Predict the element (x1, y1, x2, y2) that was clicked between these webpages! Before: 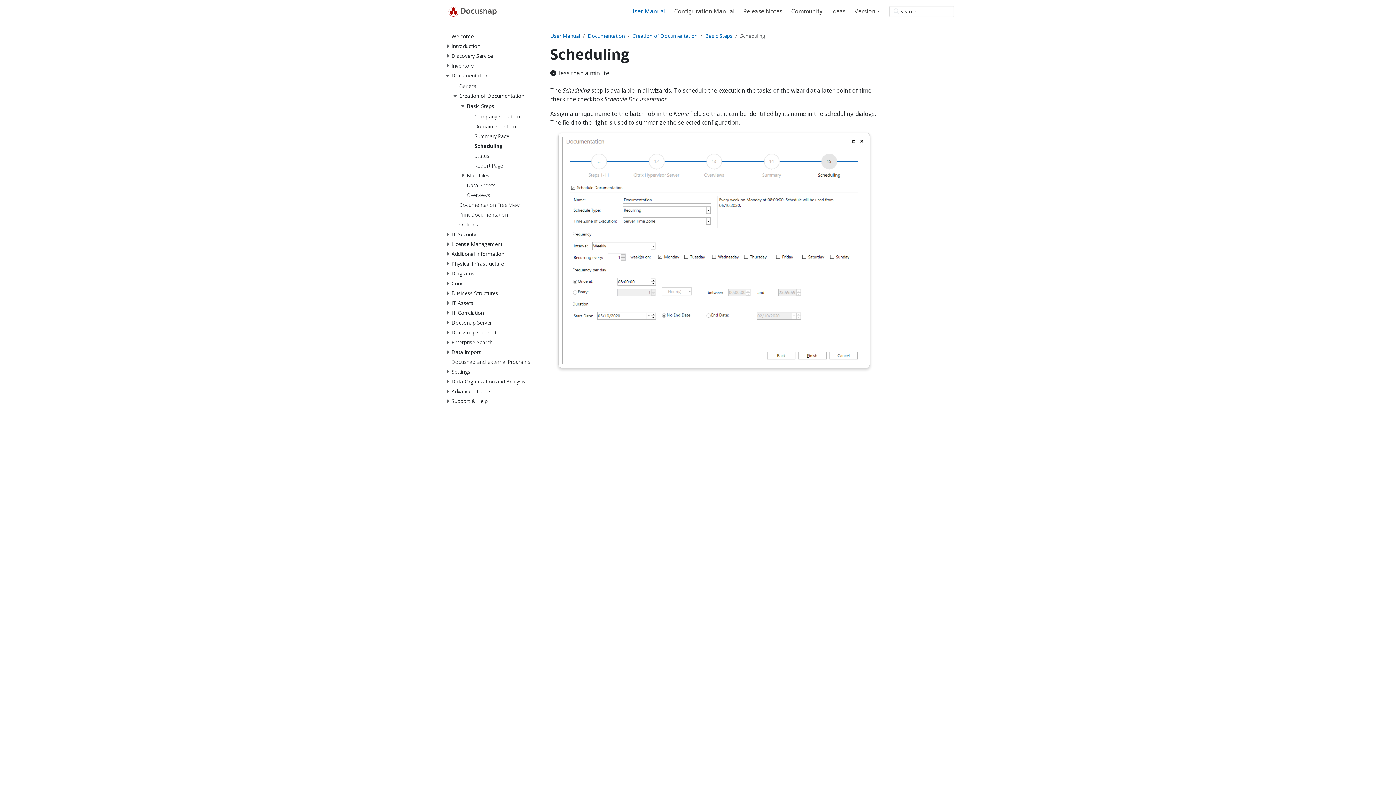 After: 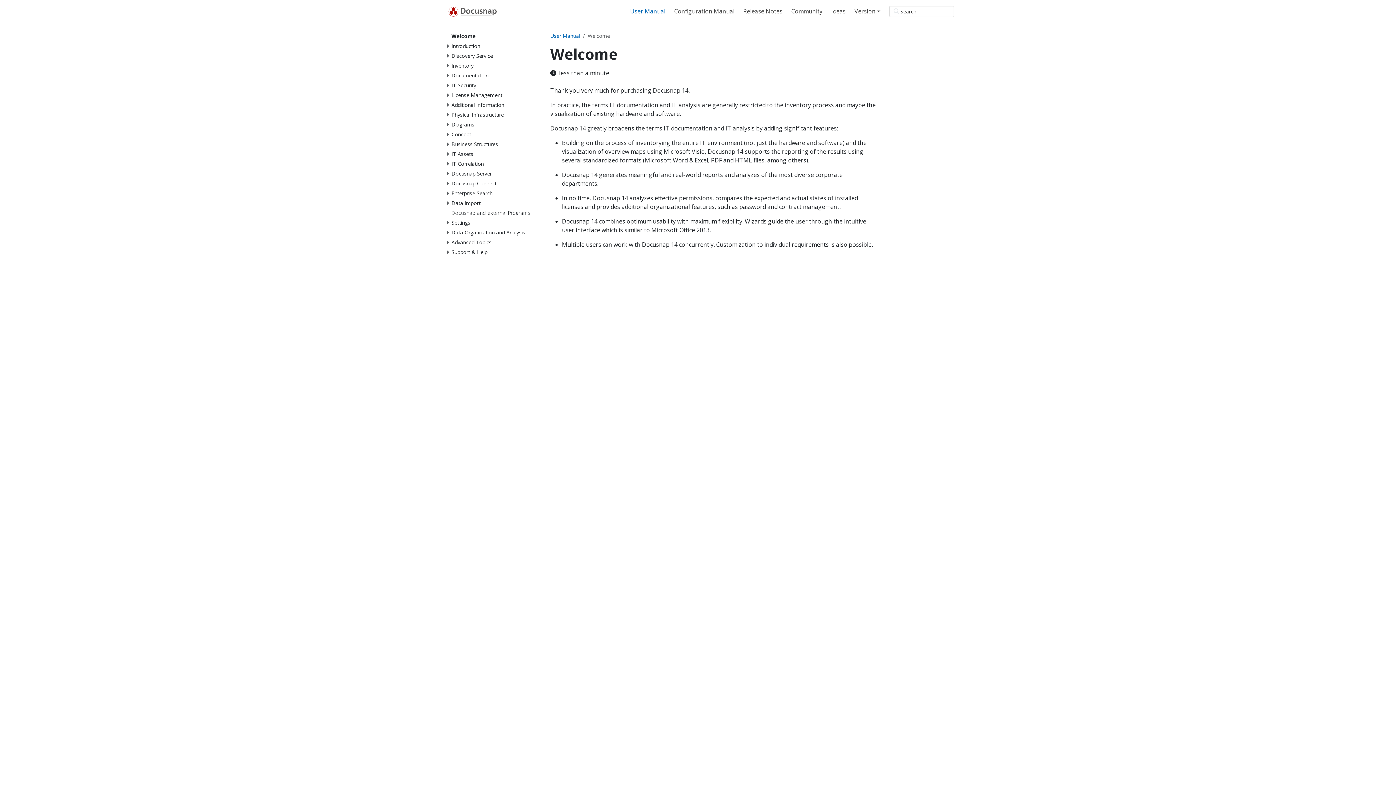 Action: label: Welcome bbox: (451, 32, 532, 42)